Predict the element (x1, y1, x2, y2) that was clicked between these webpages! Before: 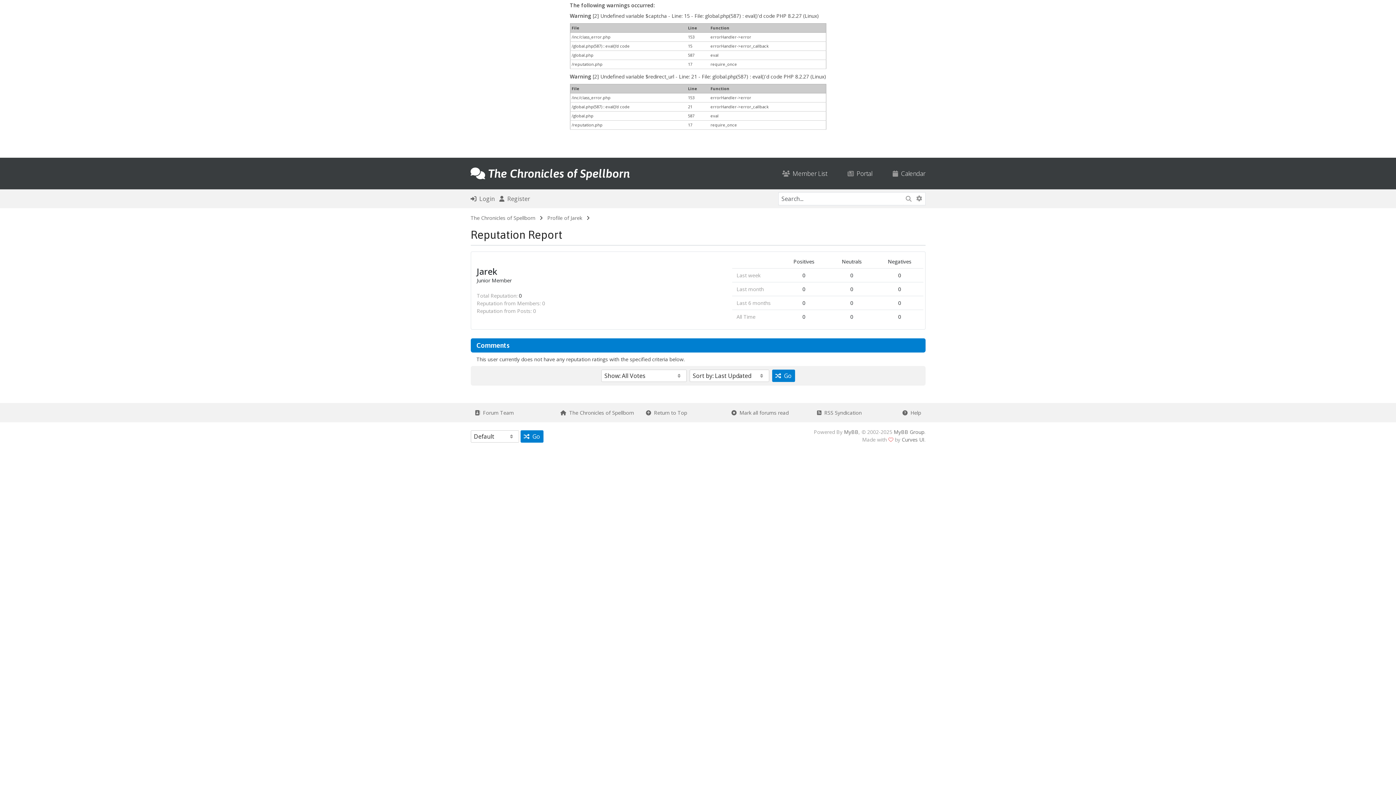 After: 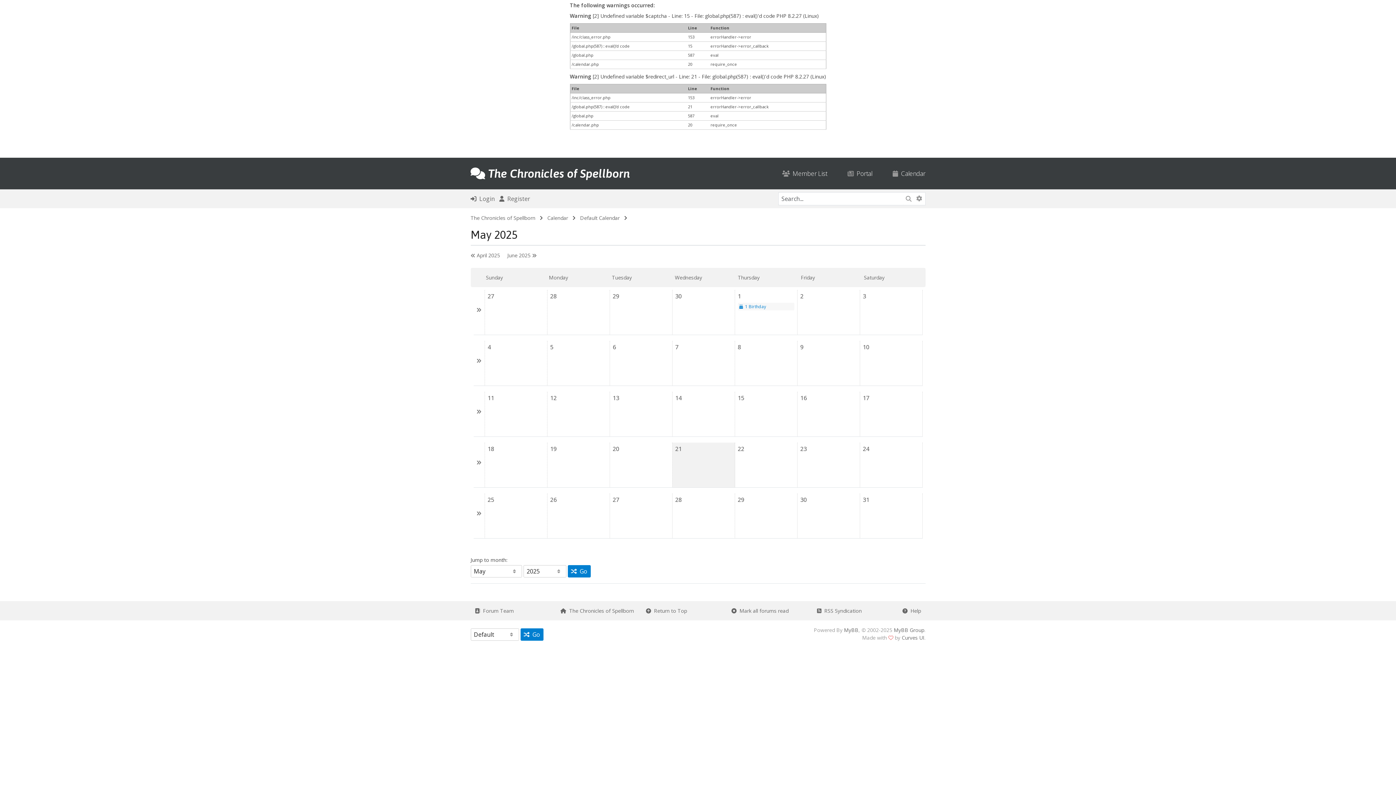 Action: bbox: (875, 169, 925, 178) label:   Calendar